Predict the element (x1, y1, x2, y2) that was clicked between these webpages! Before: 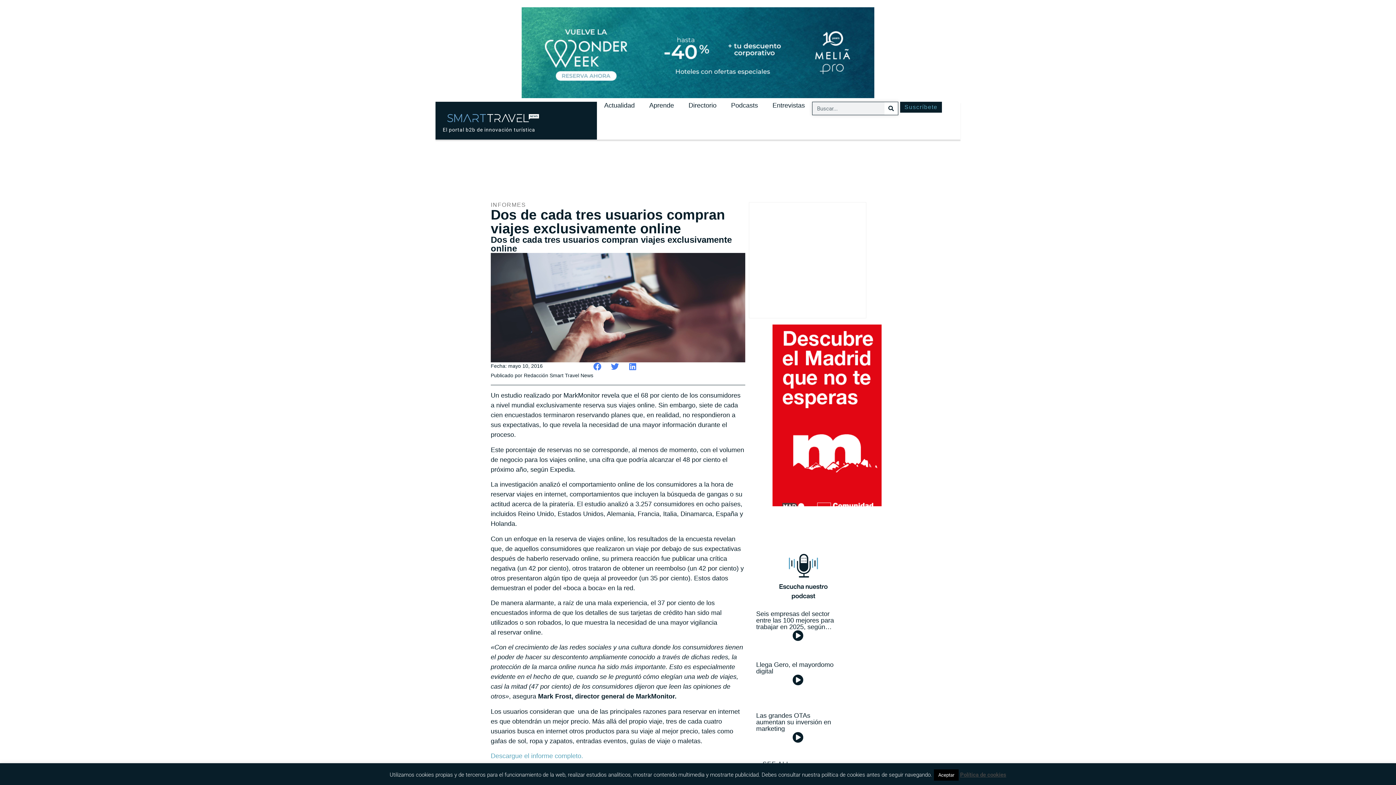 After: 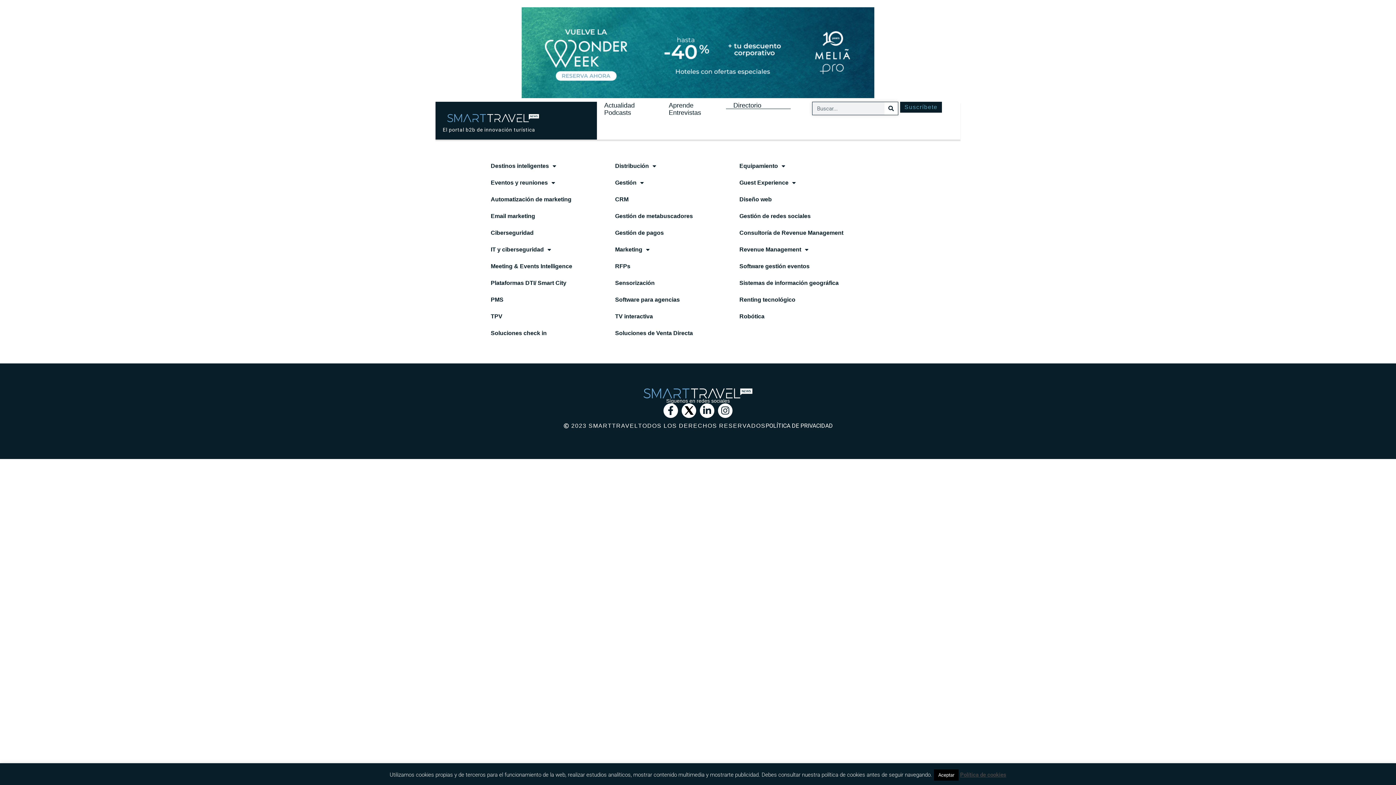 Action: bbox: (681, 101, 724, 109) label: Directorio